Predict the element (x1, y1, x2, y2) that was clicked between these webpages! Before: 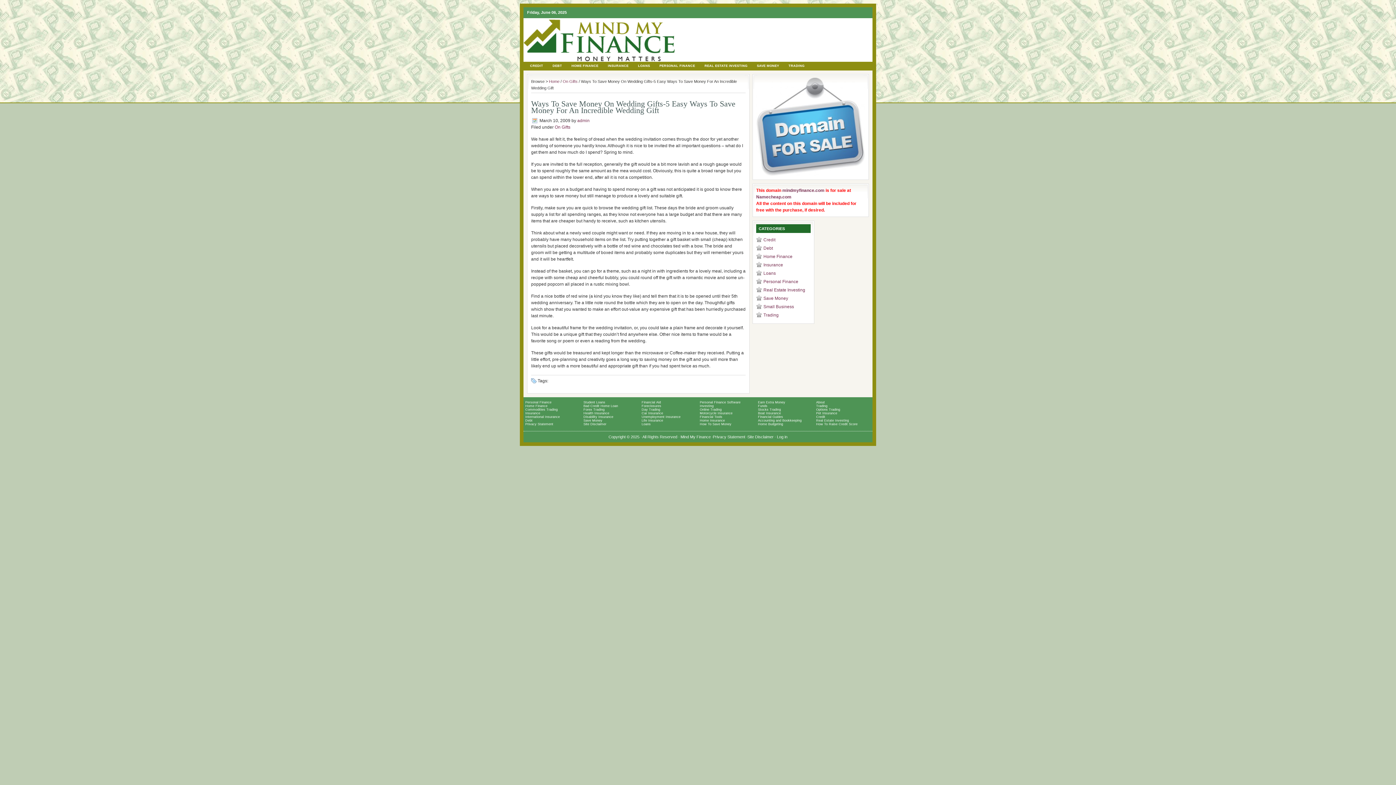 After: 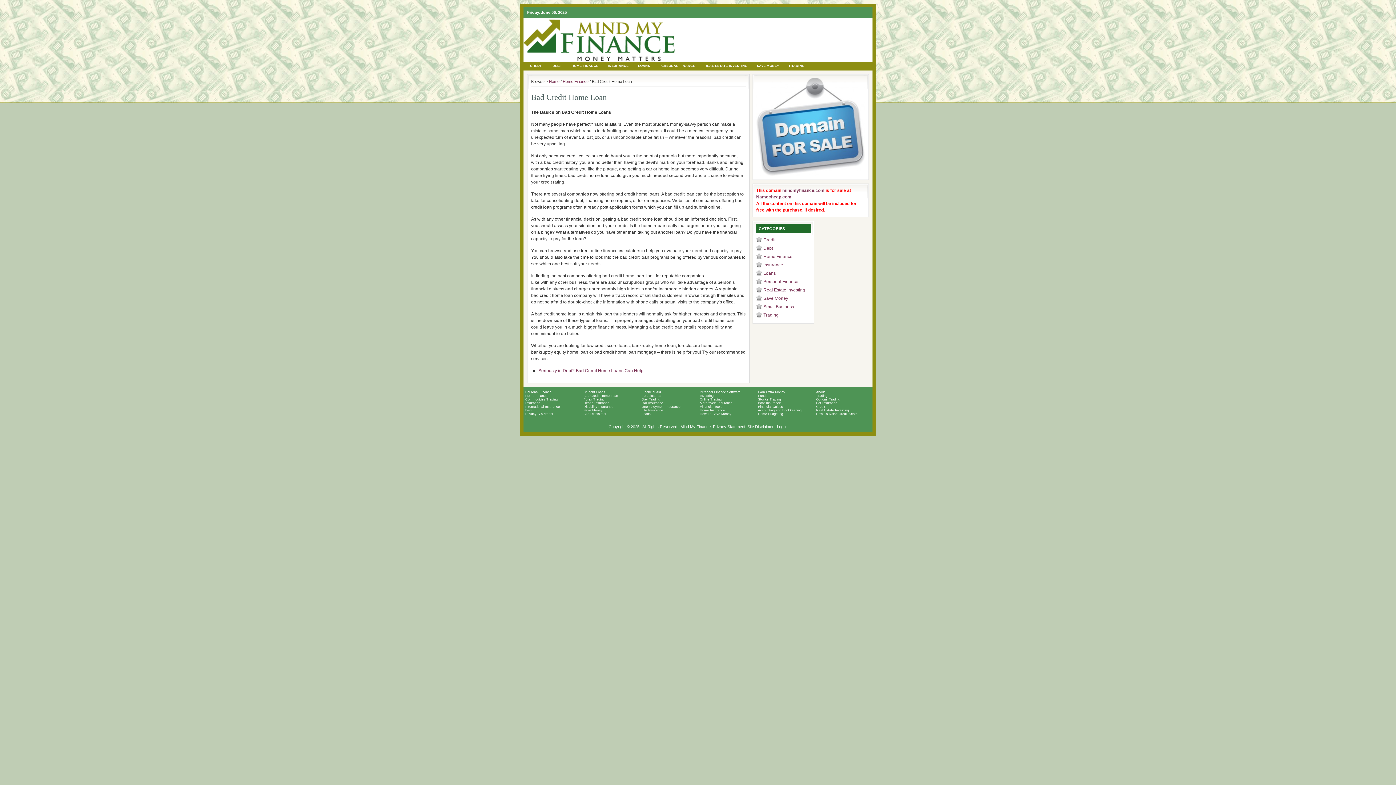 Action: bbox: (583, 404, 618, 408) label: Bad Credit Home Loan